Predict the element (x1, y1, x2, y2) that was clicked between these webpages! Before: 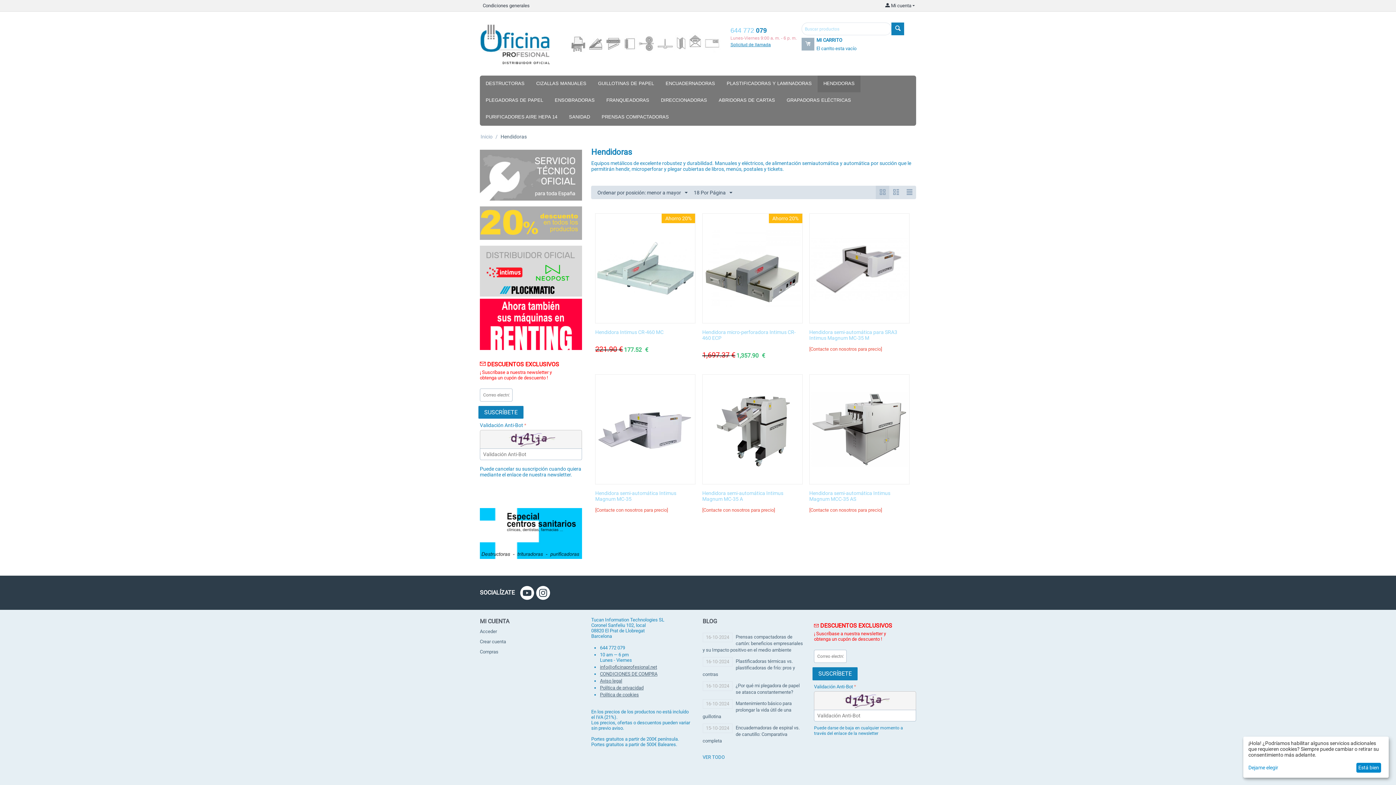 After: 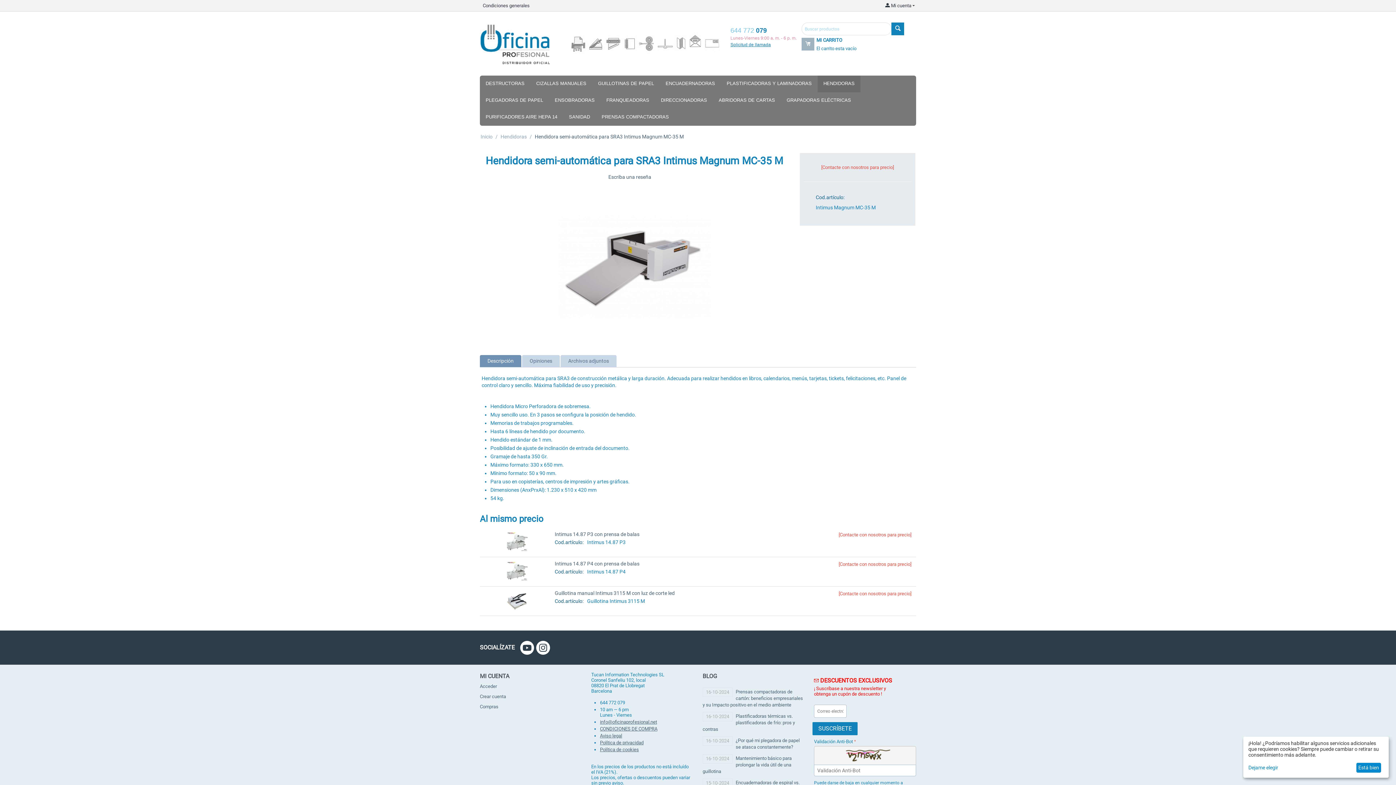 Action: label: Hendidora semi-automática para SRA3 Intimus Magnum MC-35 M bbox: (809, 329, 909, 341)